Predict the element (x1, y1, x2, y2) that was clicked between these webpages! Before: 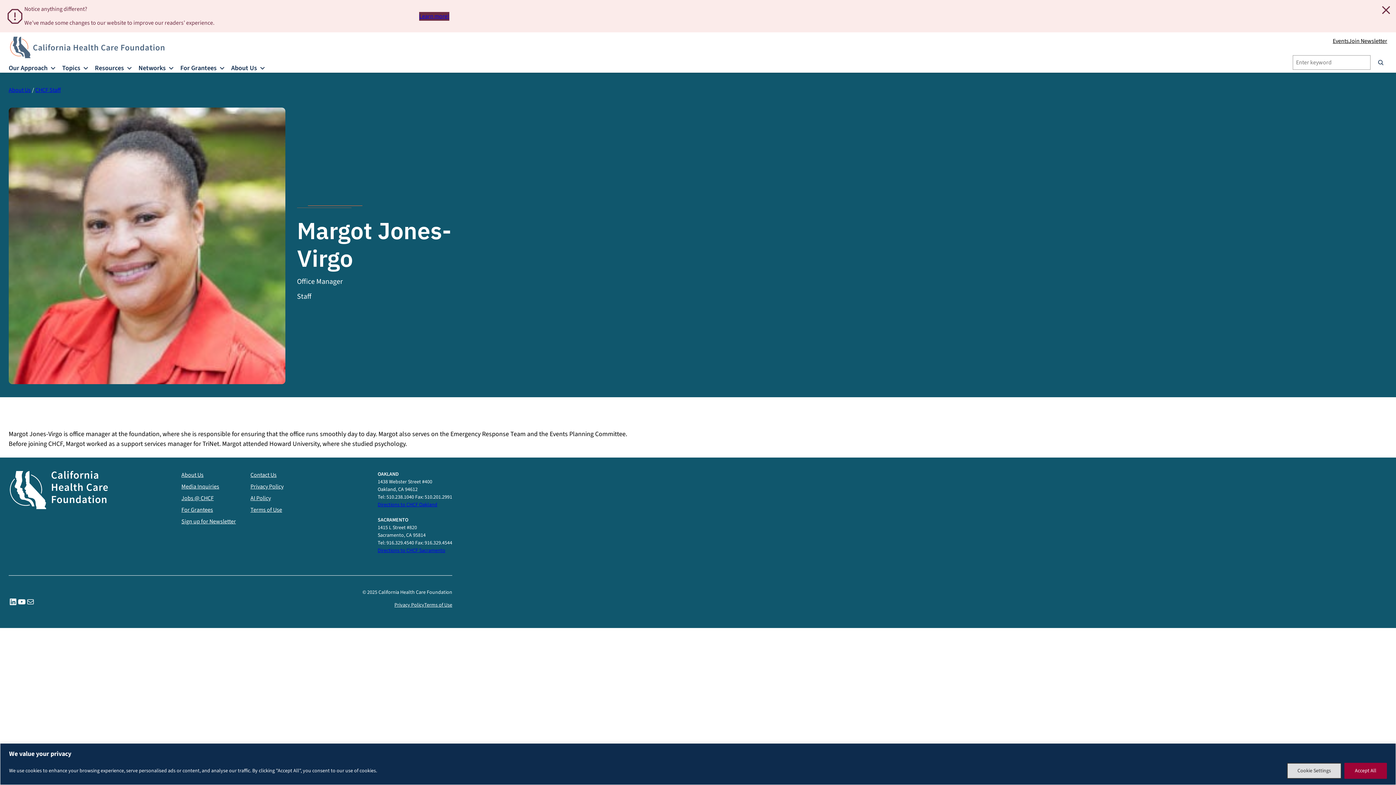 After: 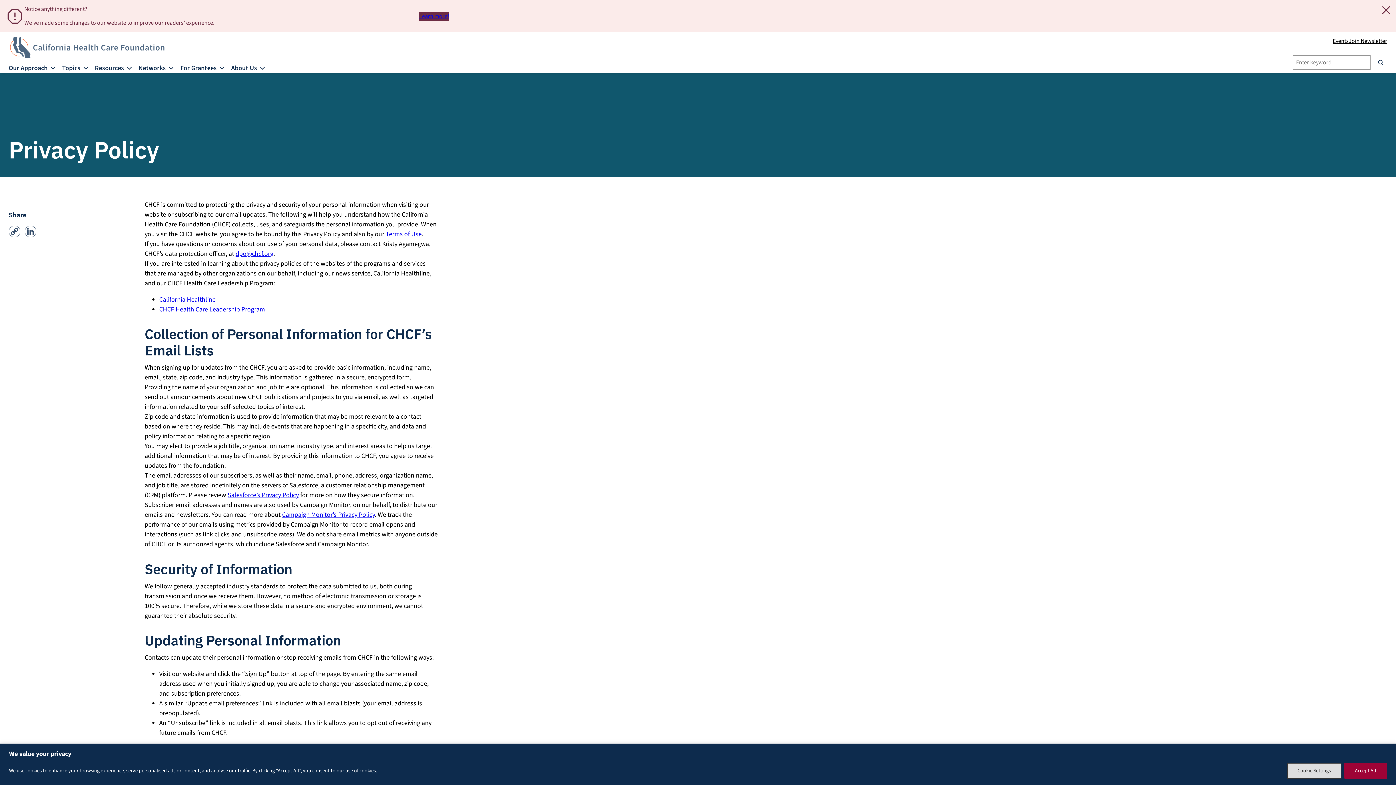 Action: label: Privacy Policy bbox: (394, 601, 424, 609)